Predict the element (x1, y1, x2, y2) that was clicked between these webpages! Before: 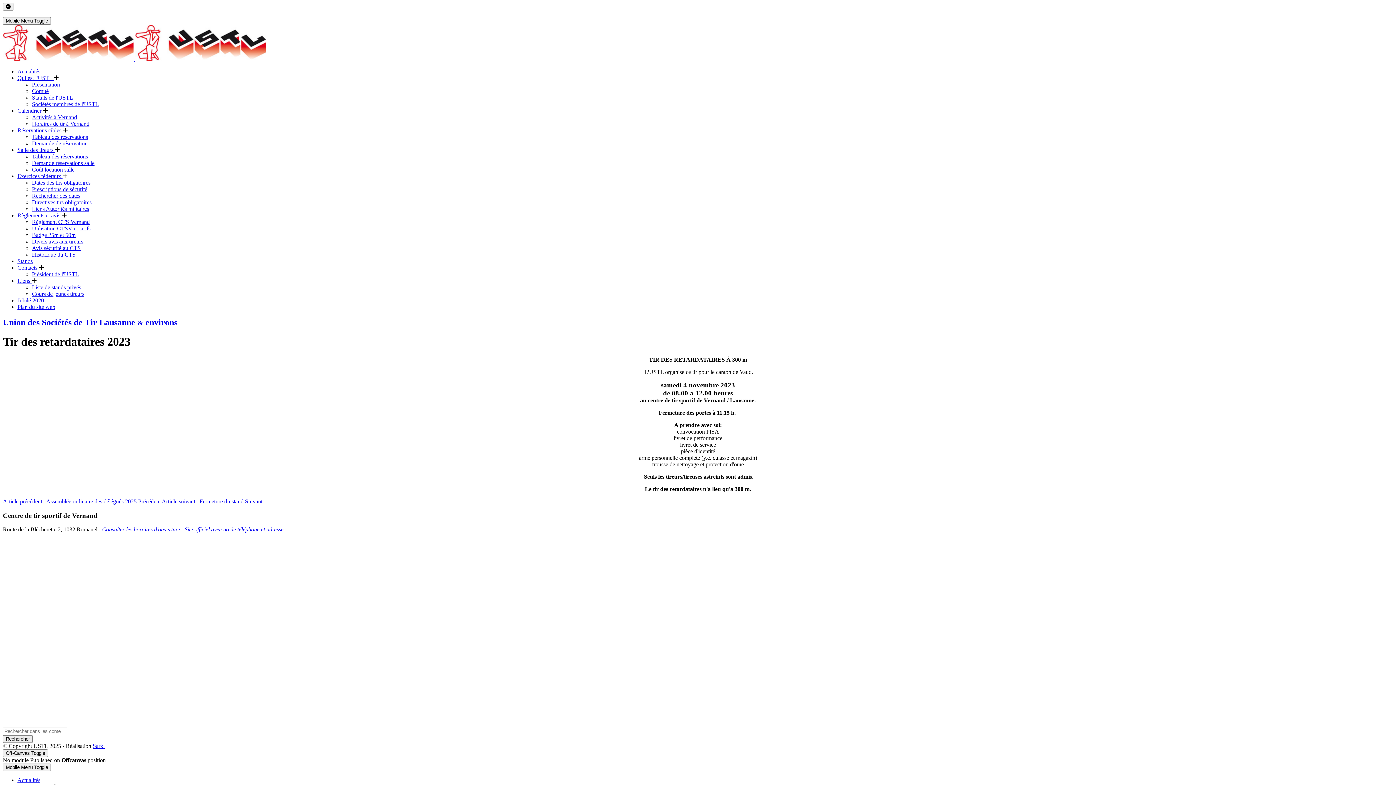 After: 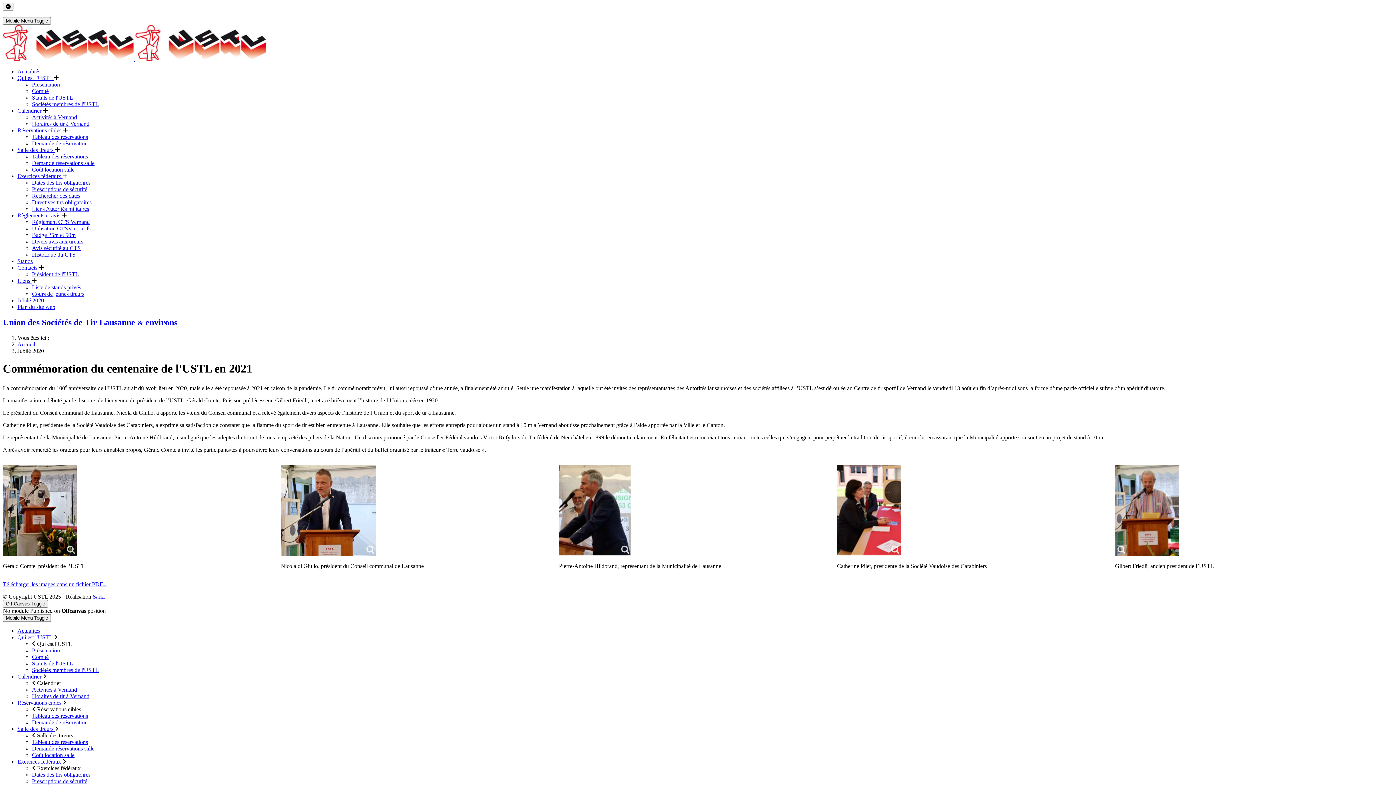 Action: label: Jubilé 2020 bbox: (17, 297, 44, 303)